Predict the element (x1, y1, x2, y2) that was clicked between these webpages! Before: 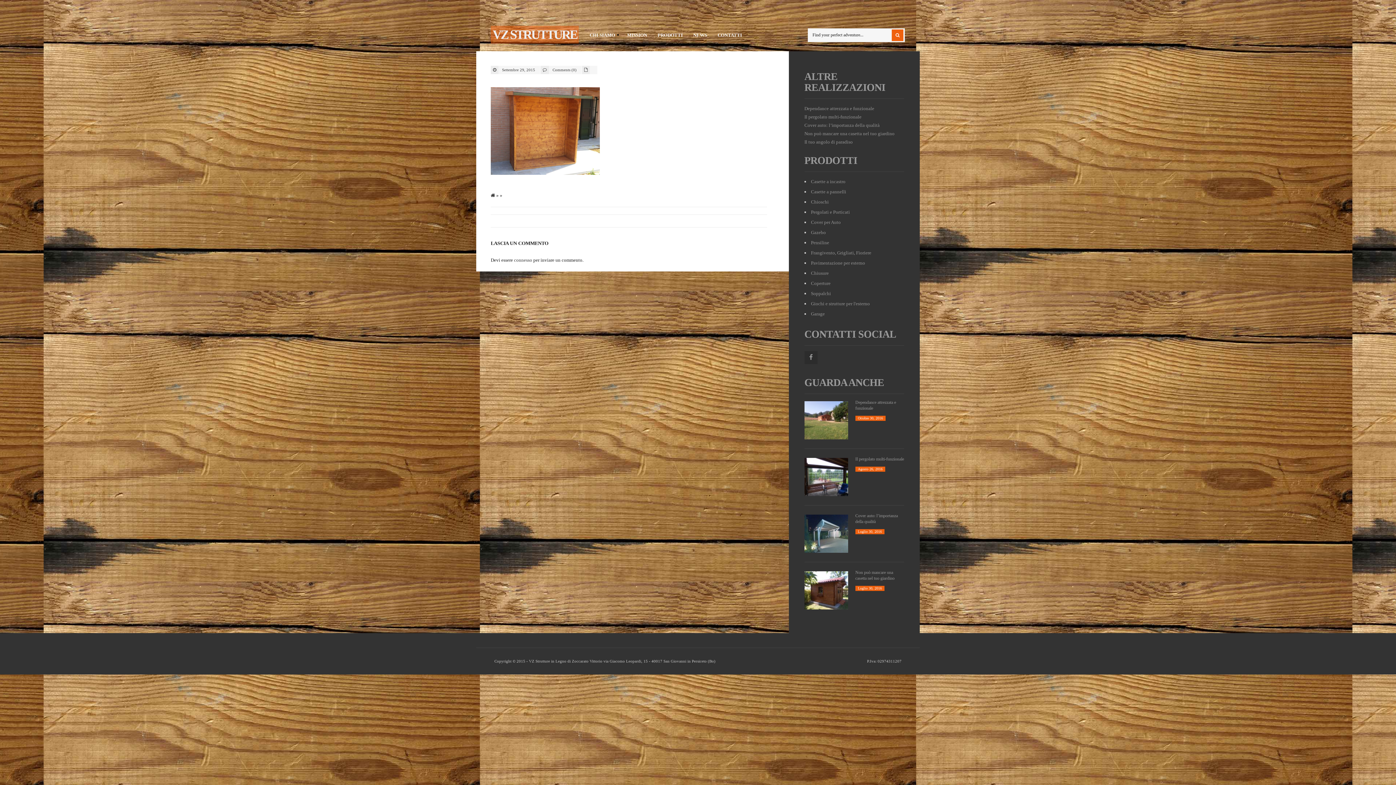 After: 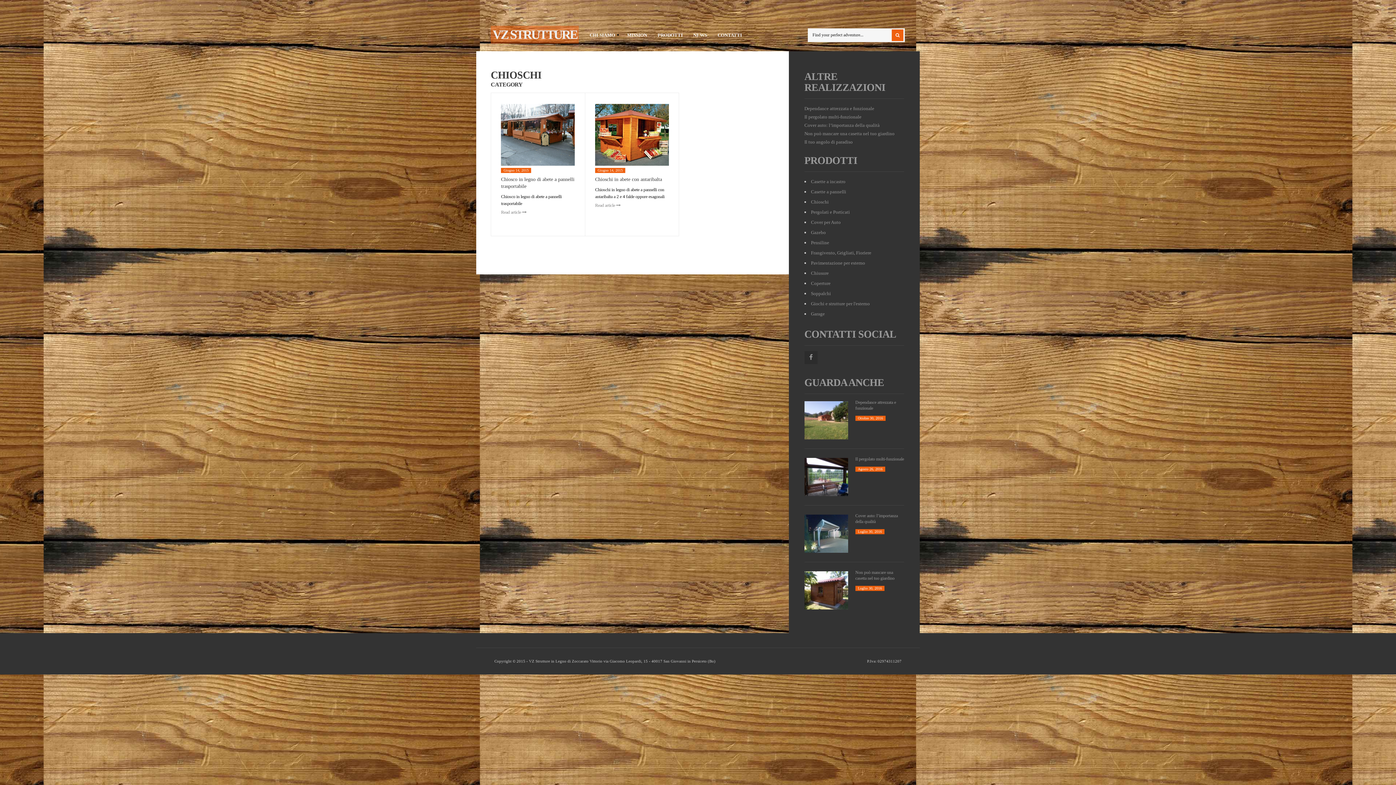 Action: bbox: (811, 199, 829, 204) label: Chioschi